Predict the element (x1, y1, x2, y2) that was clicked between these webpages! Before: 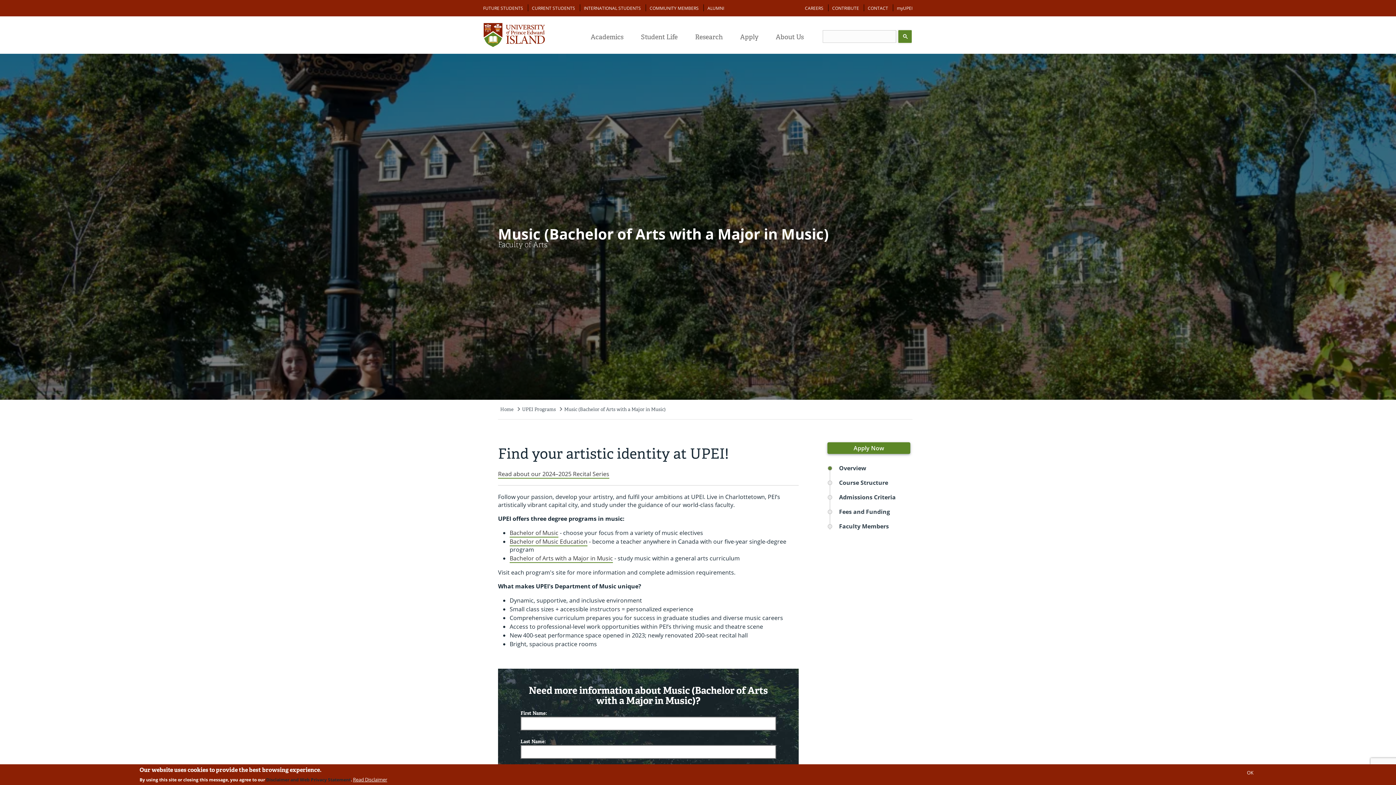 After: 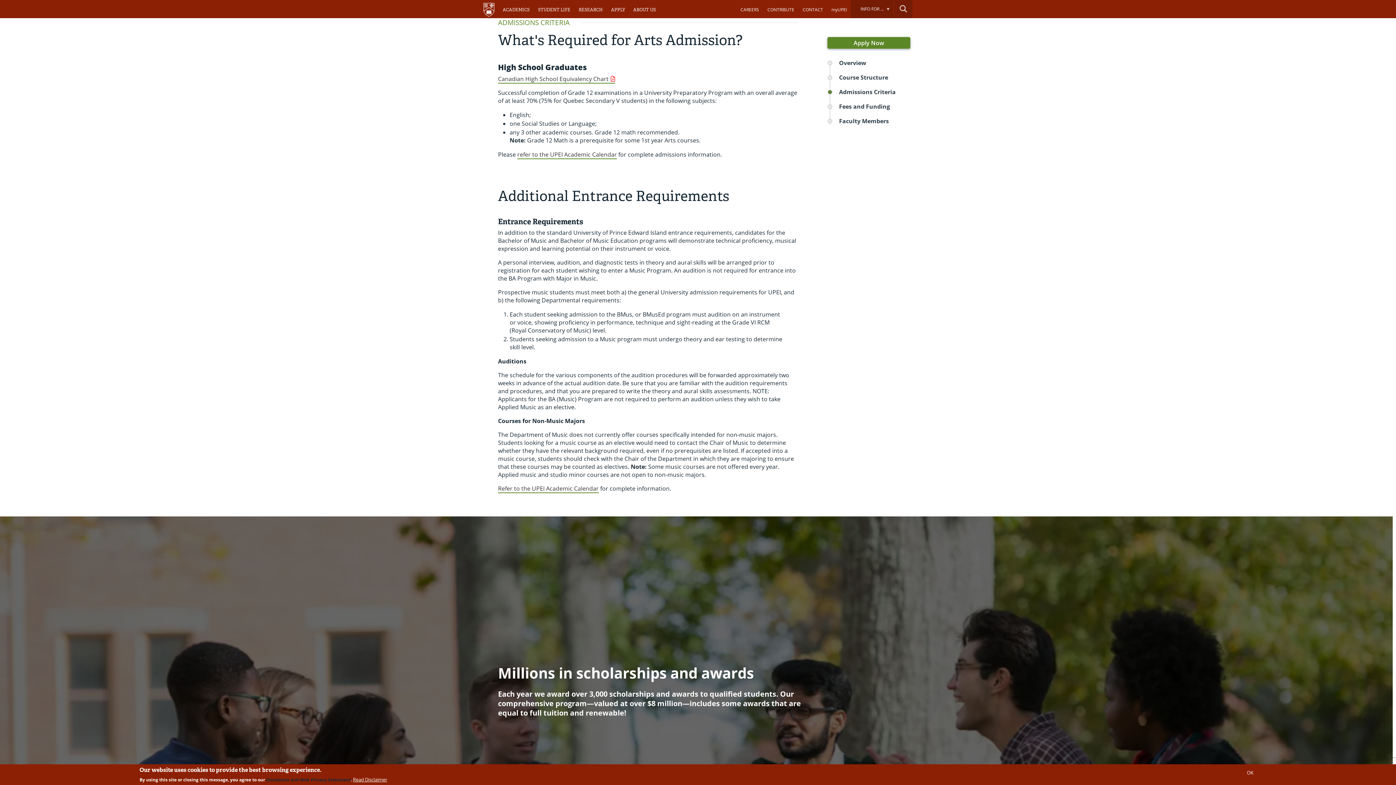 Action: label: Admissions Criteria bbox: (827, 493, 896, 501)